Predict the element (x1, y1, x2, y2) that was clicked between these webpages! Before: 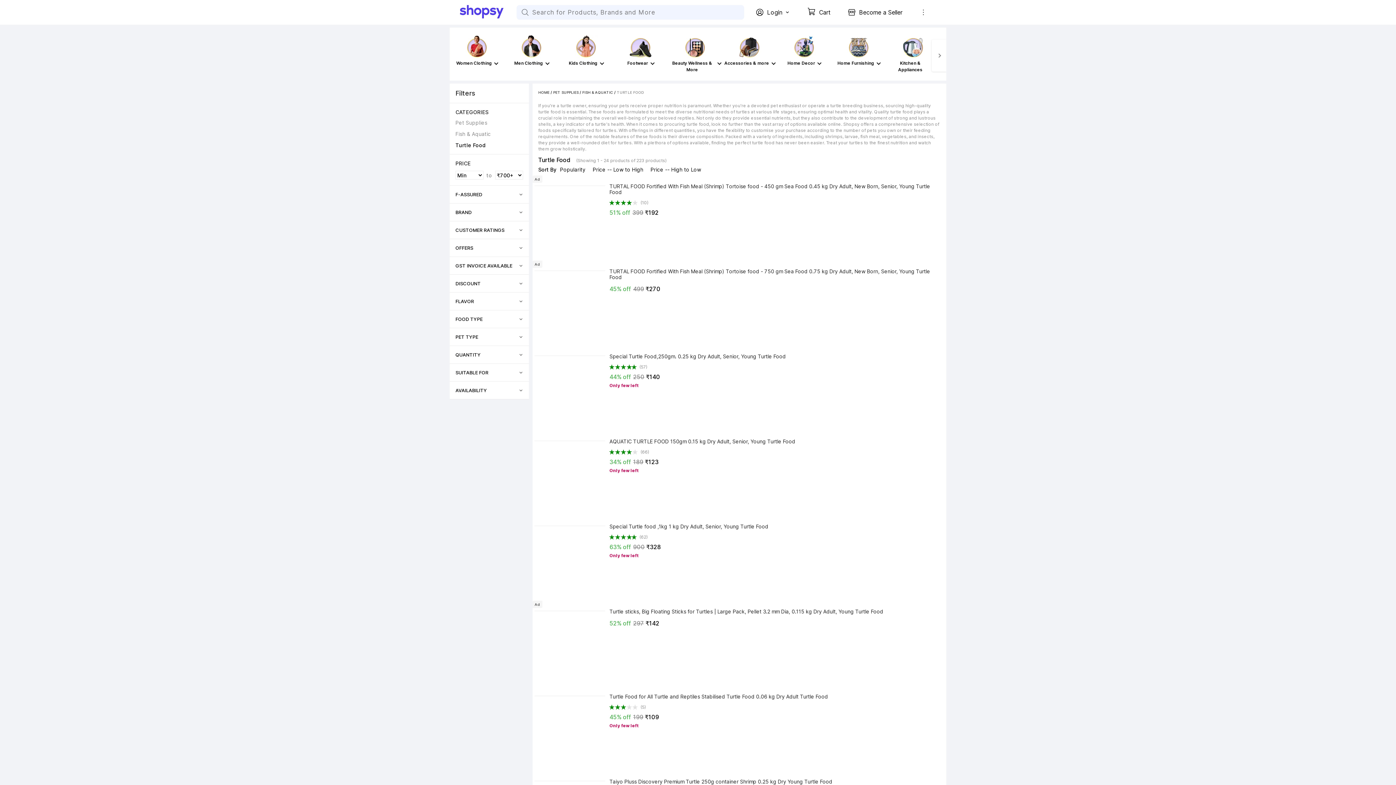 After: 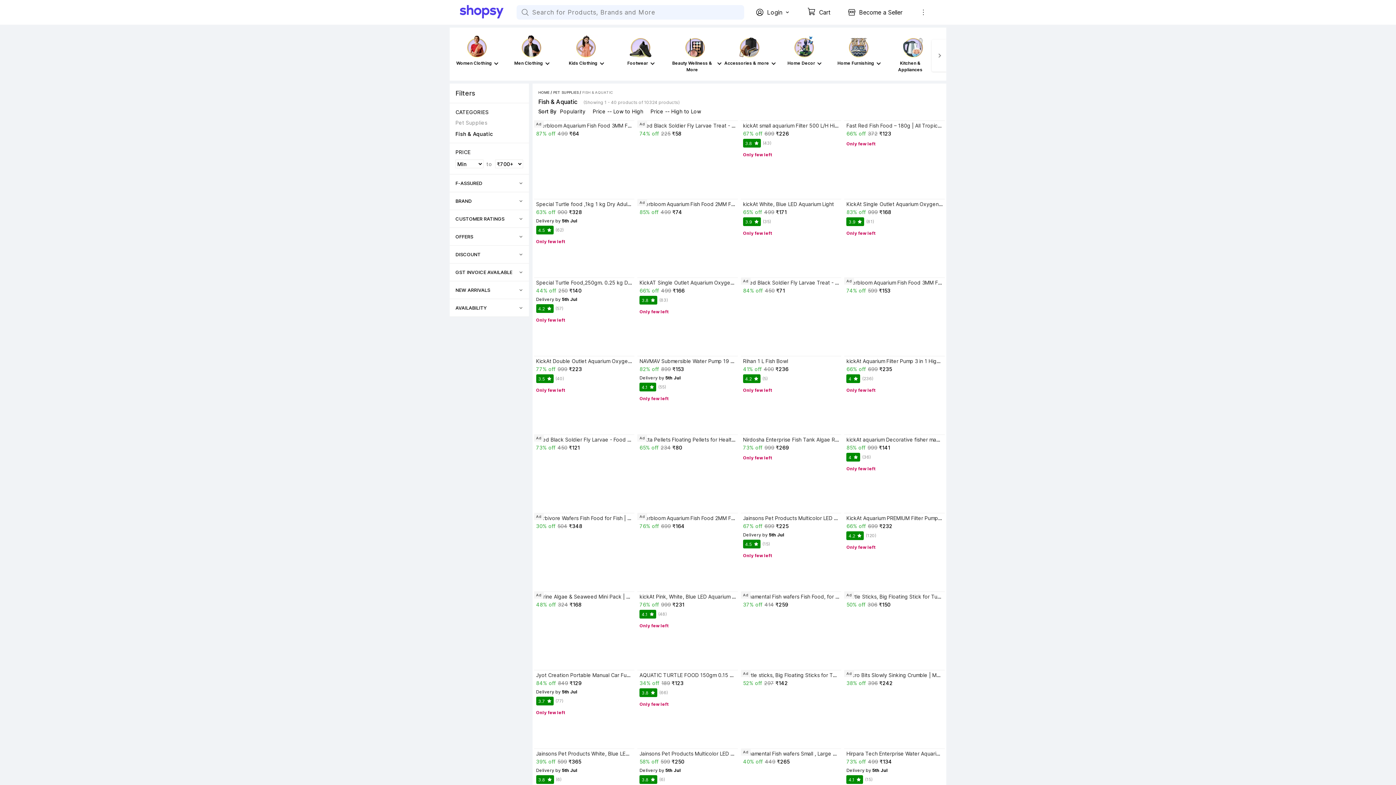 Action: bbox: (582, 90, 613, 94) label: FISH & AQUATIC